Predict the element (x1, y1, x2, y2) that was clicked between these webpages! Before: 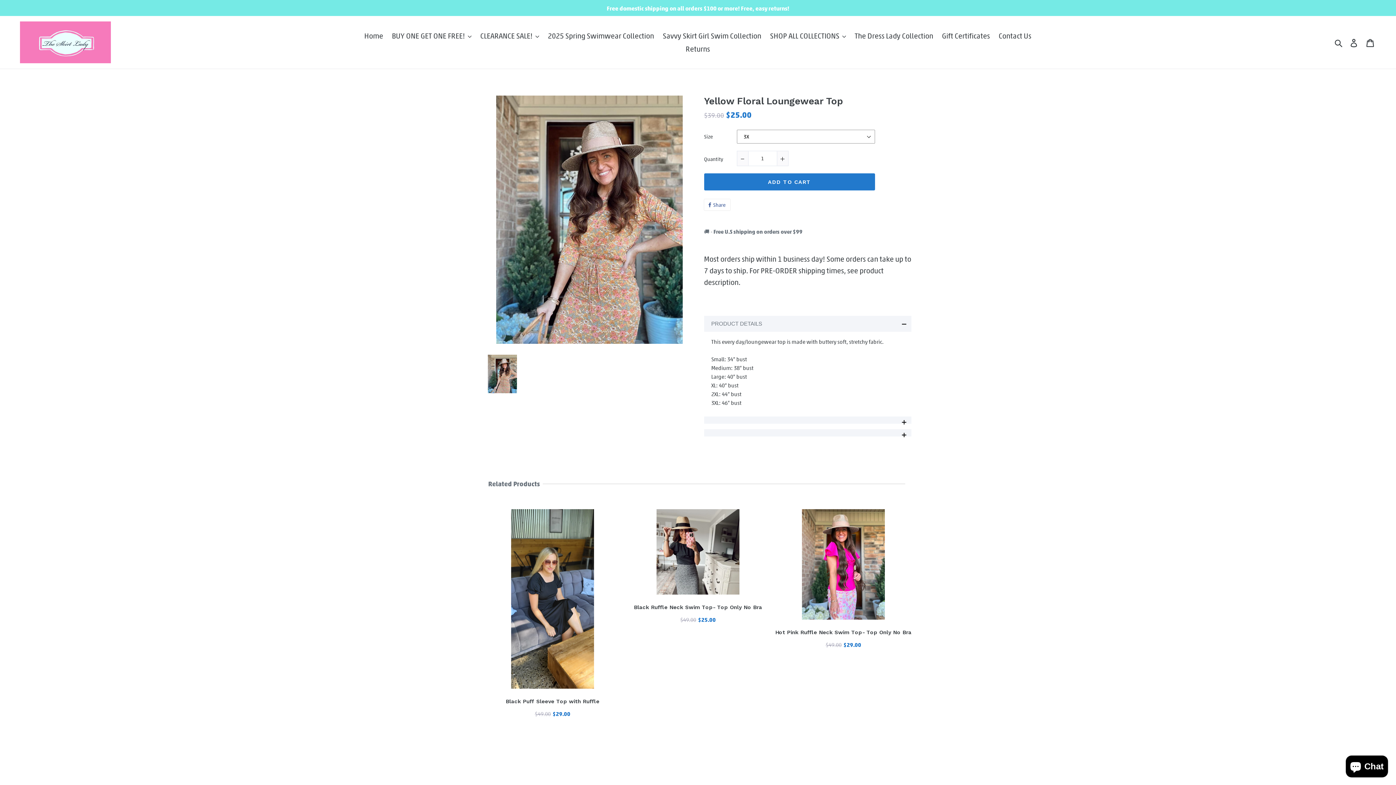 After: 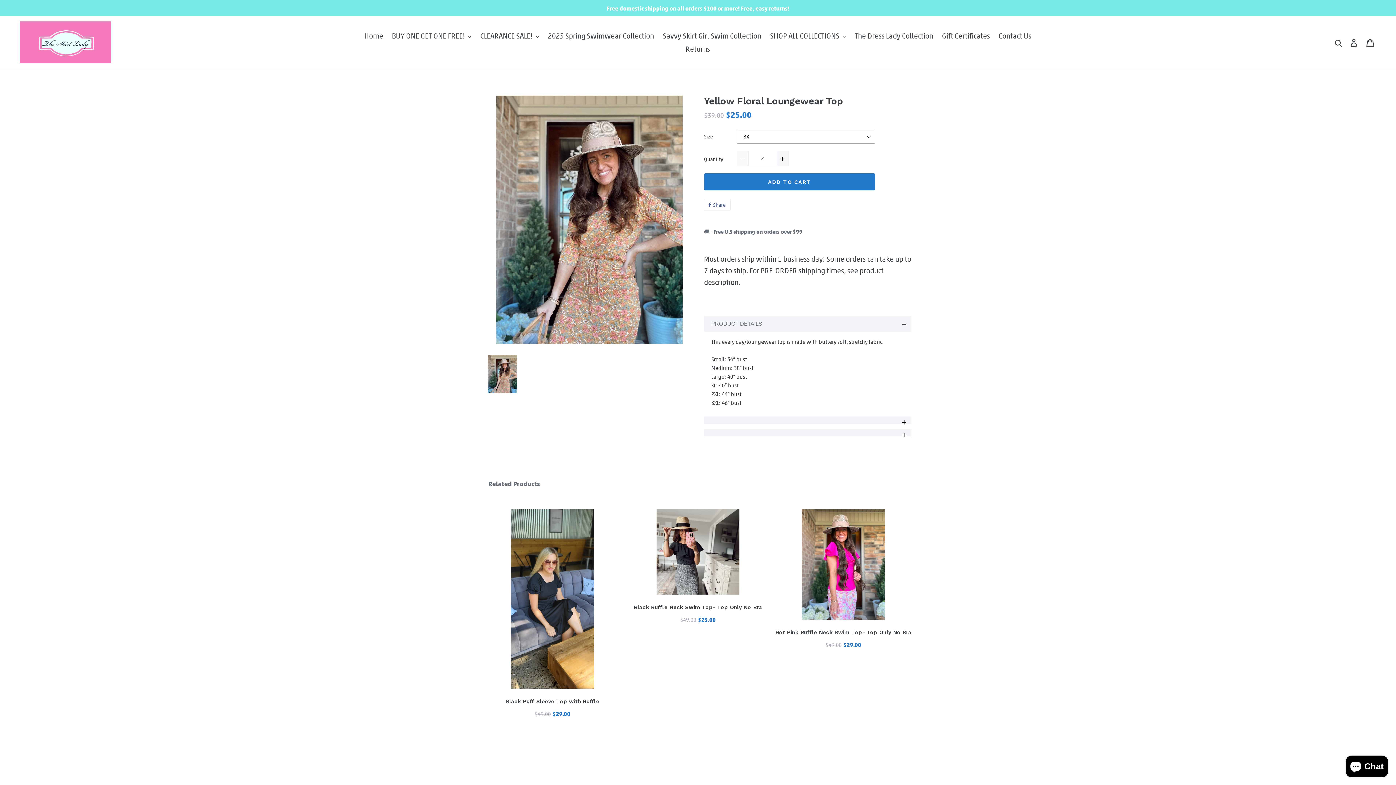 Action: bbox: (777, 151, 788, 165)